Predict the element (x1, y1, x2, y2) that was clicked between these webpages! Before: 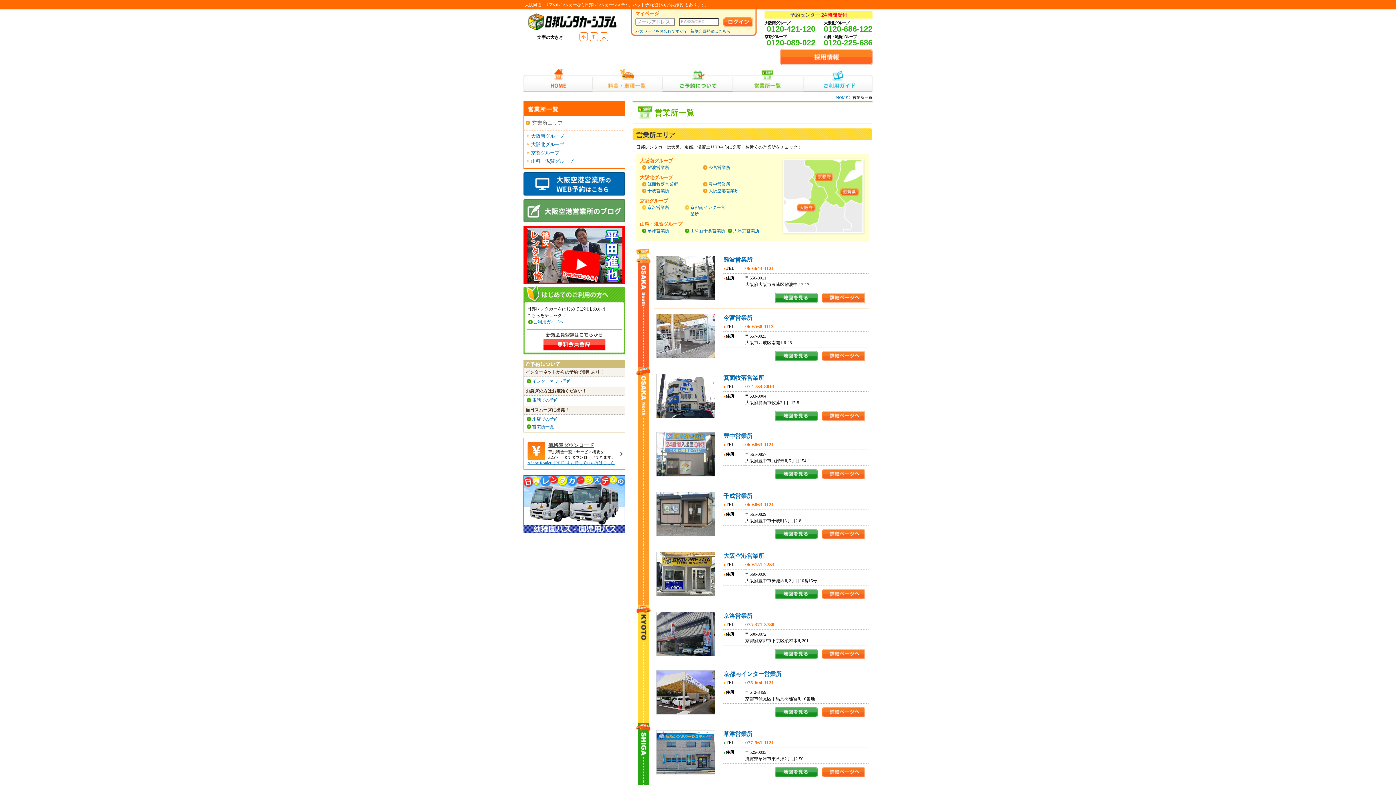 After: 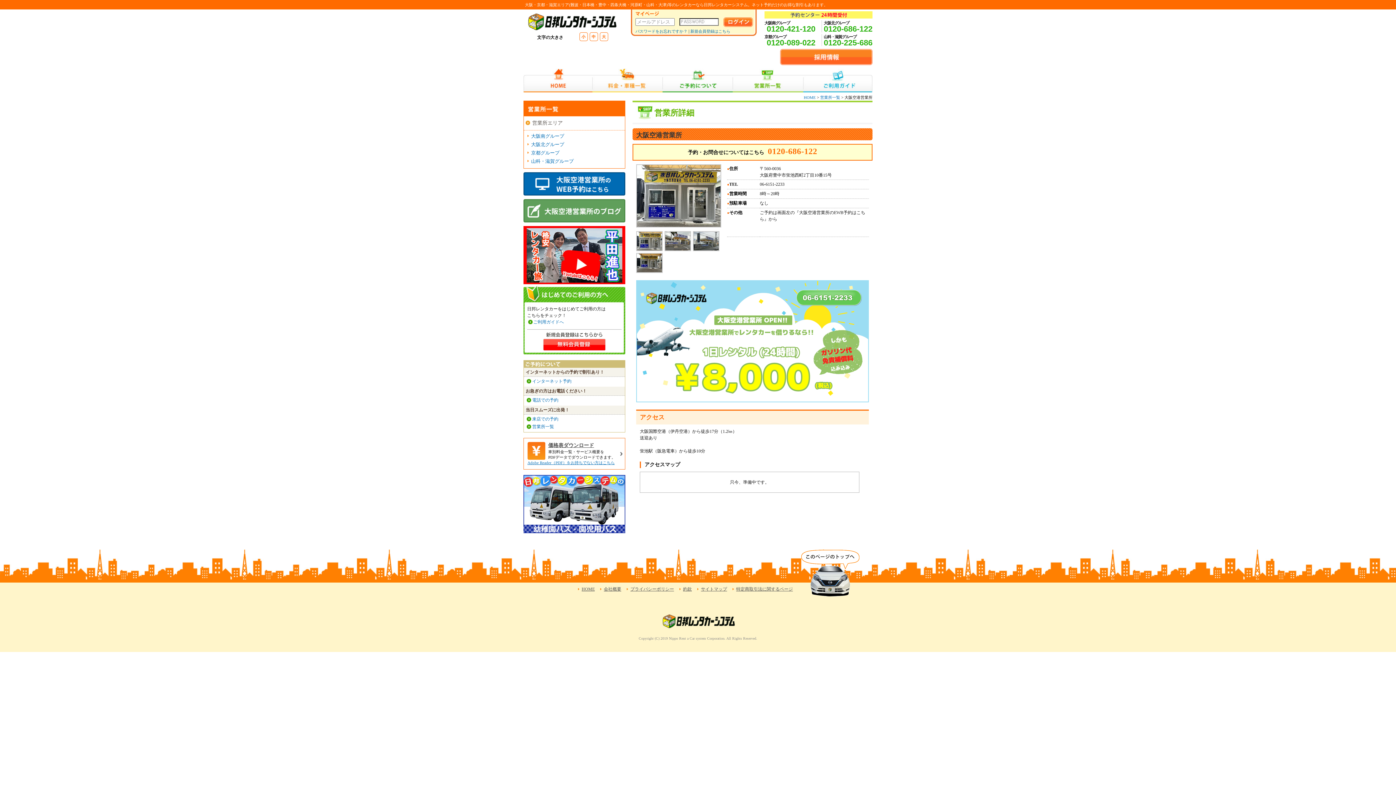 Action: bbox: (723, 553, 764, 559) label: 大阪空港営業所